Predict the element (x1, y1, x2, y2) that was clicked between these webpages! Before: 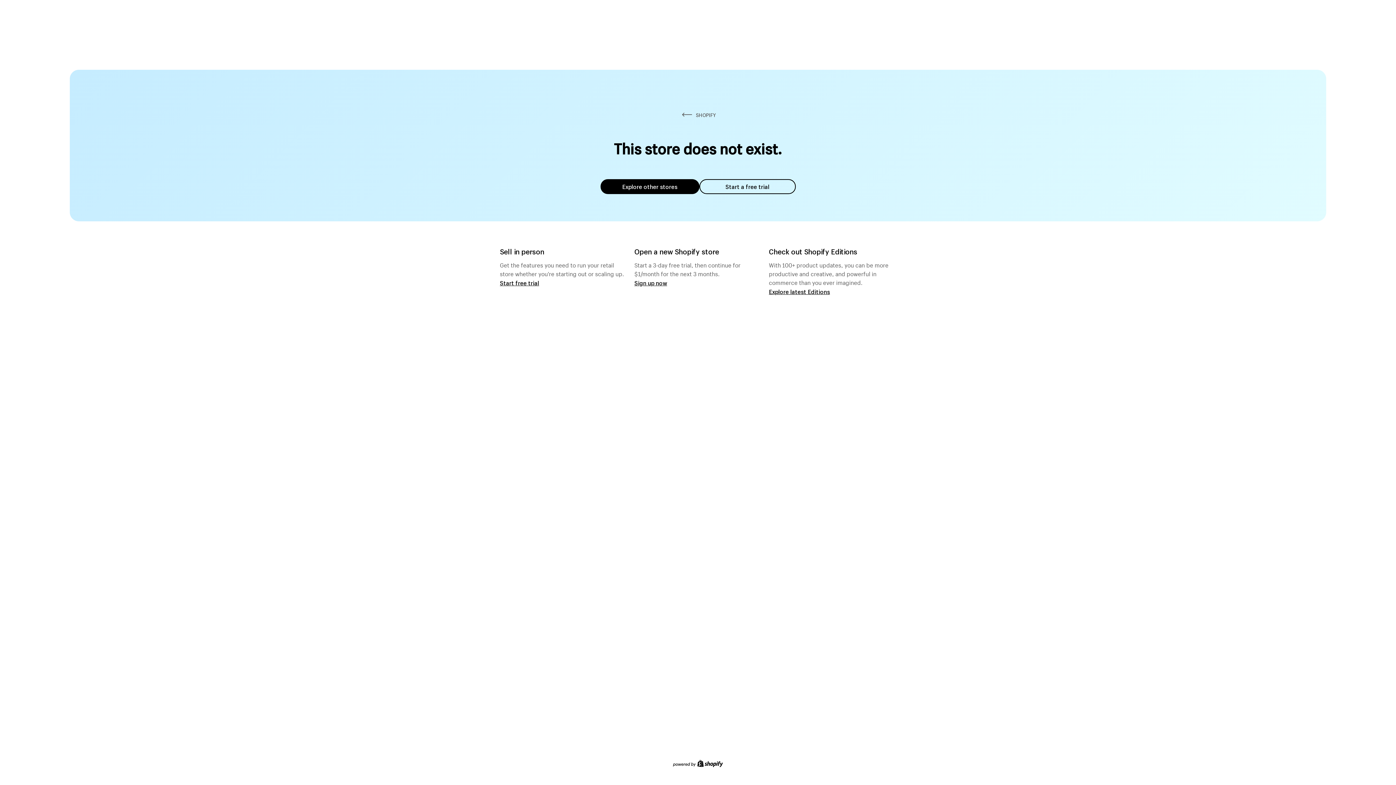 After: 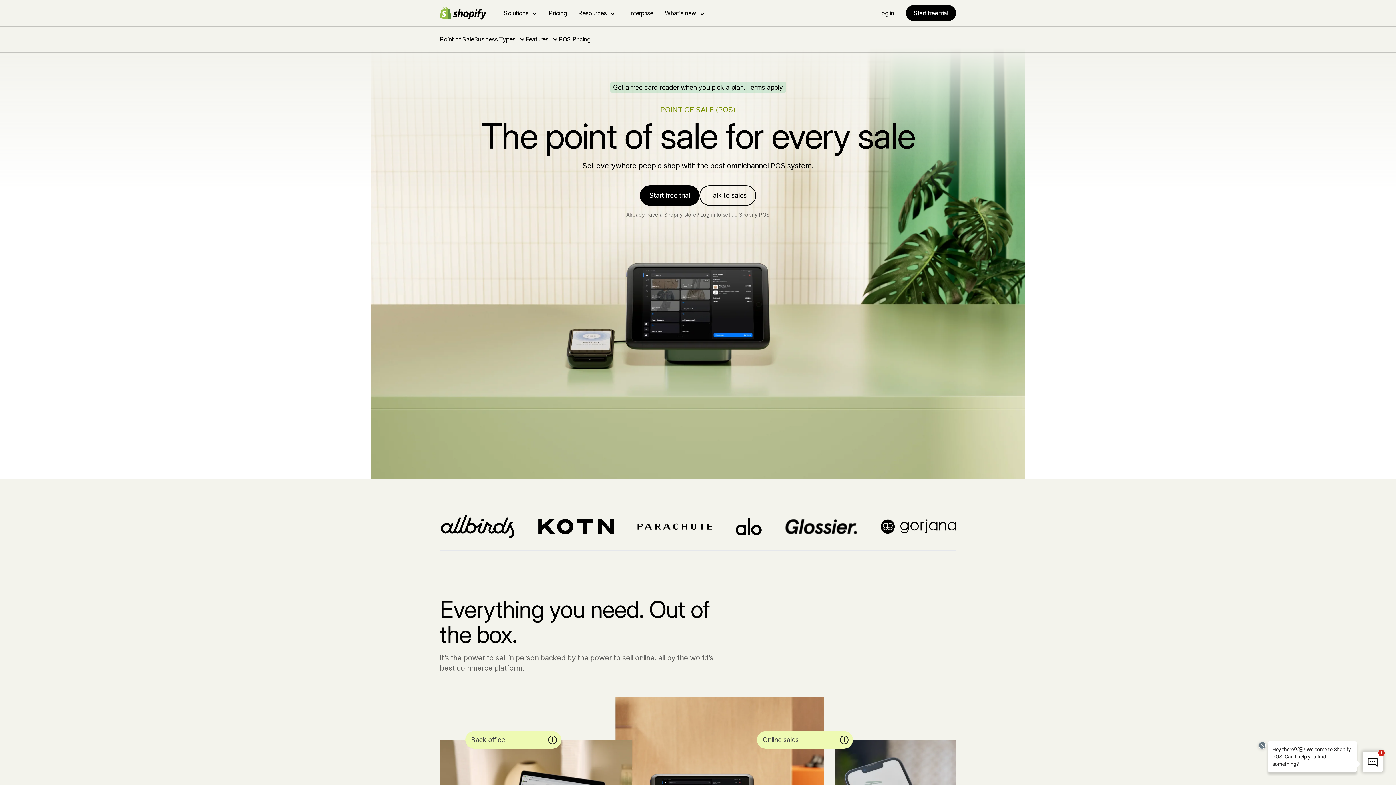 Action: label: Start free trial bbox: (500, 279, 539, 286)